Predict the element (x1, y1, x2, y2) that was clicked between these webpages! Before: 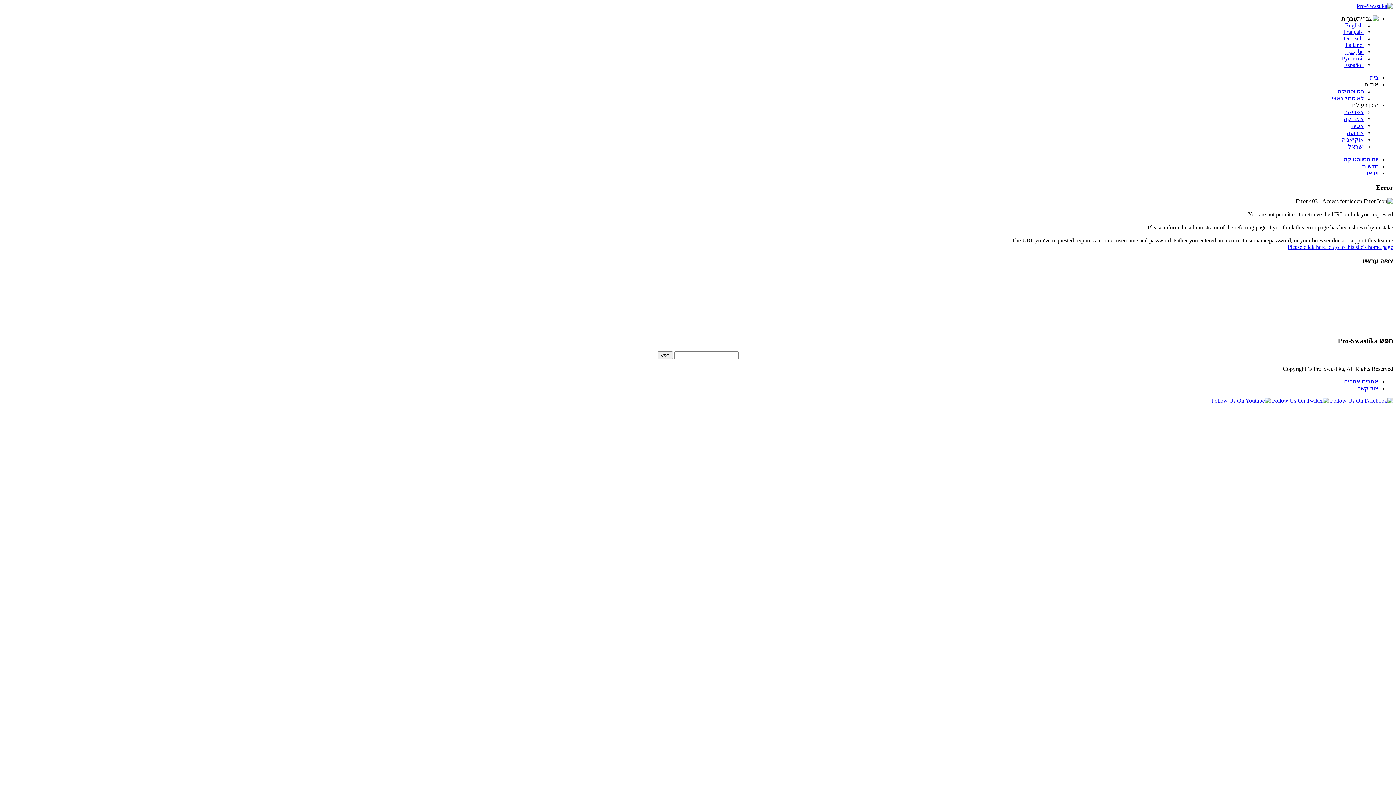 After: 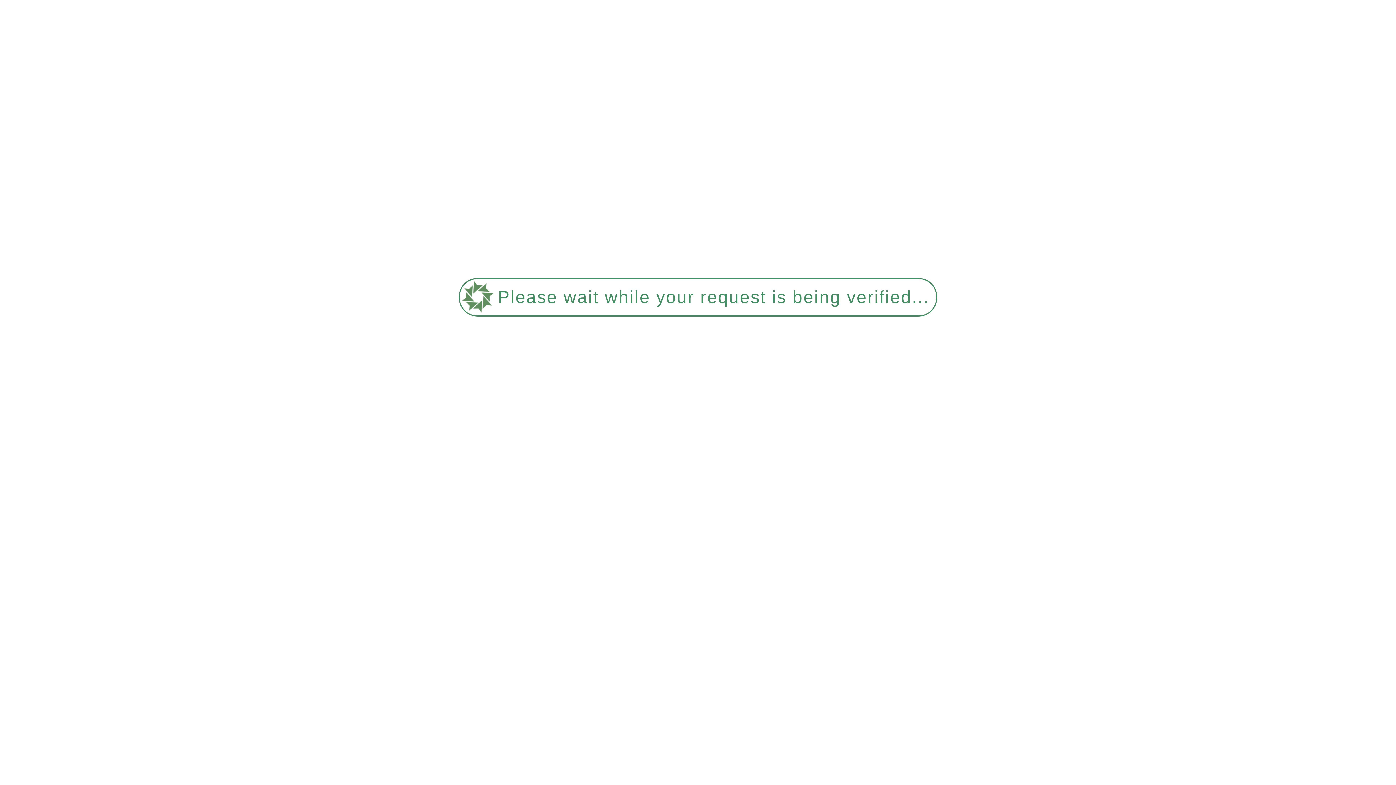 Action: label: יום הסווסטיקה bbox: (1344, 156, 1378, 162)